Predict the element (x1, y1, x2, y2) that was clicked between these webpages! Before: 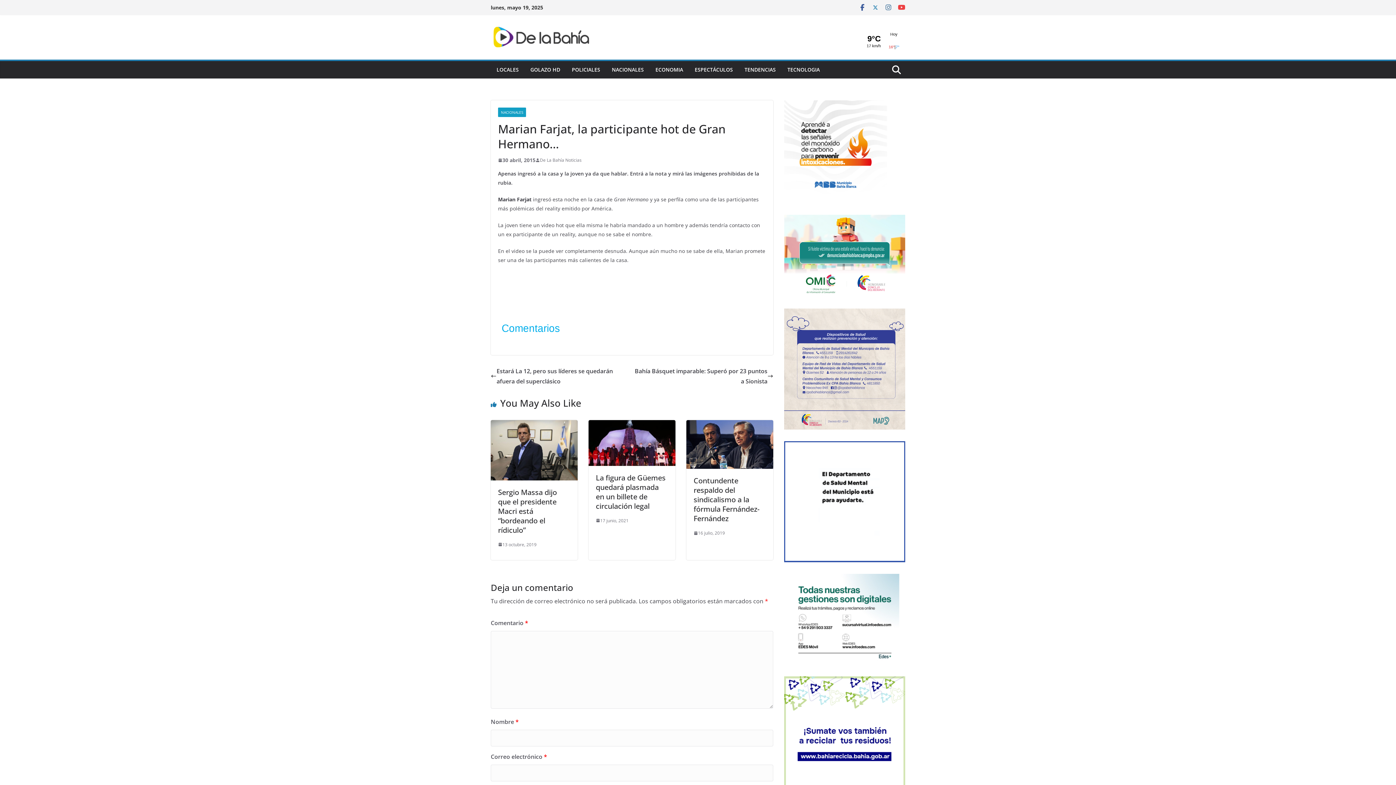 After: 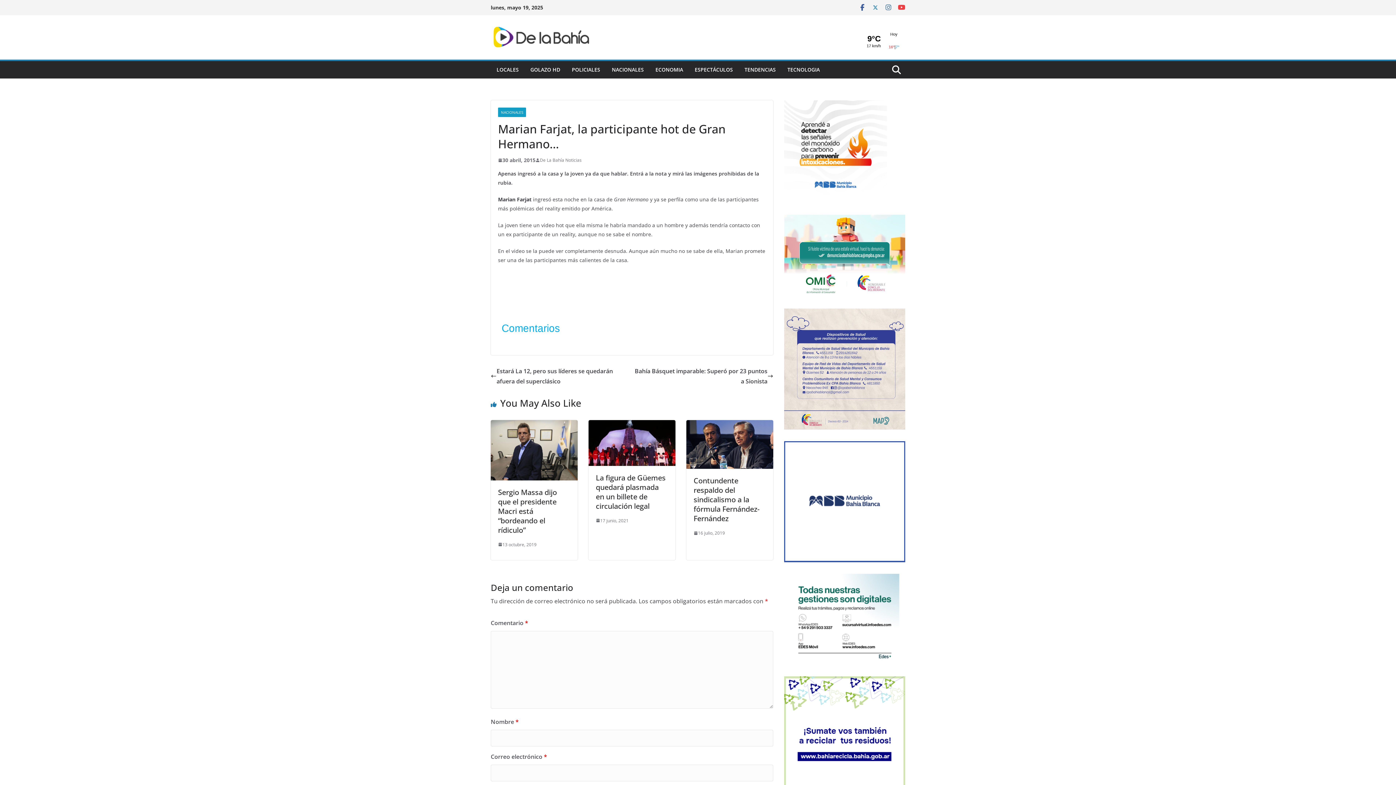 Action: bbox: (790, 574, 899, 665)